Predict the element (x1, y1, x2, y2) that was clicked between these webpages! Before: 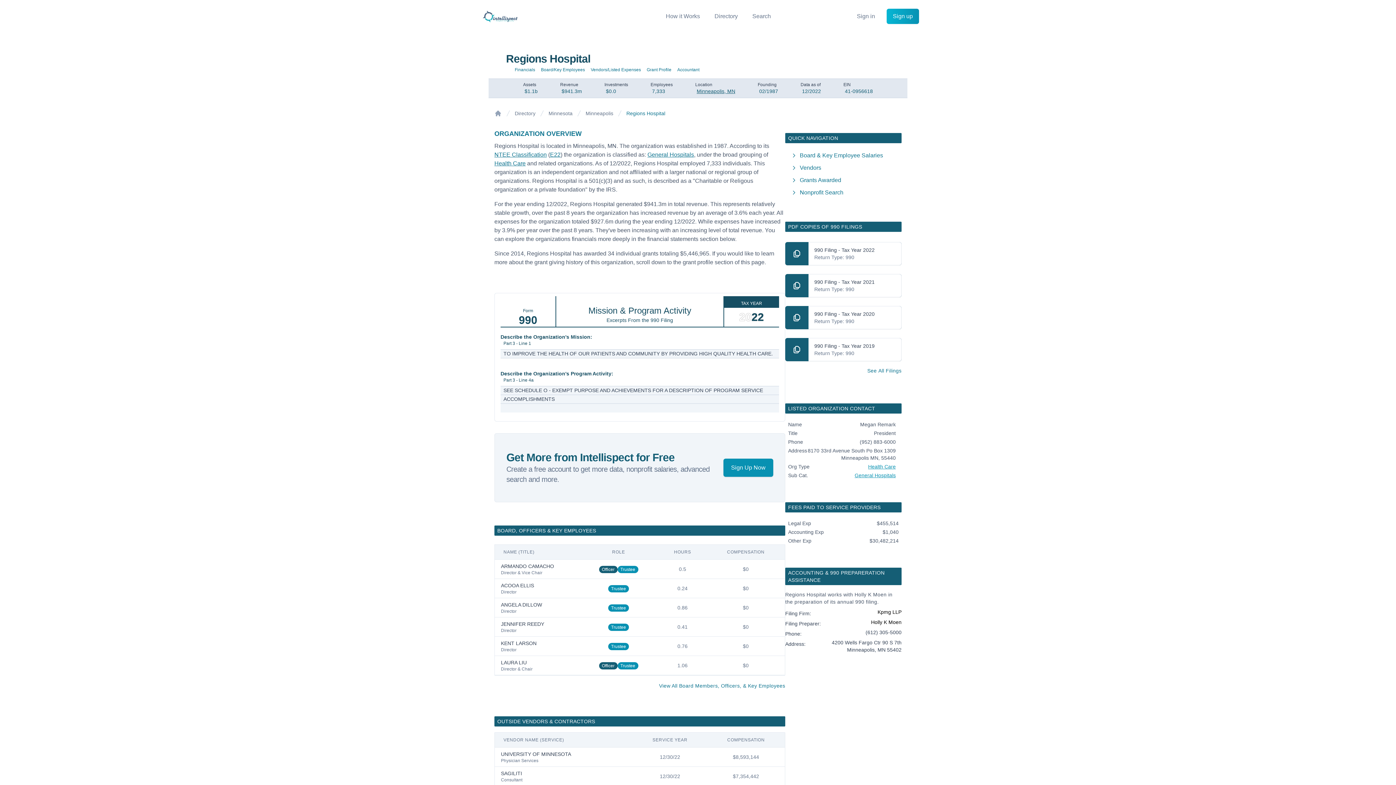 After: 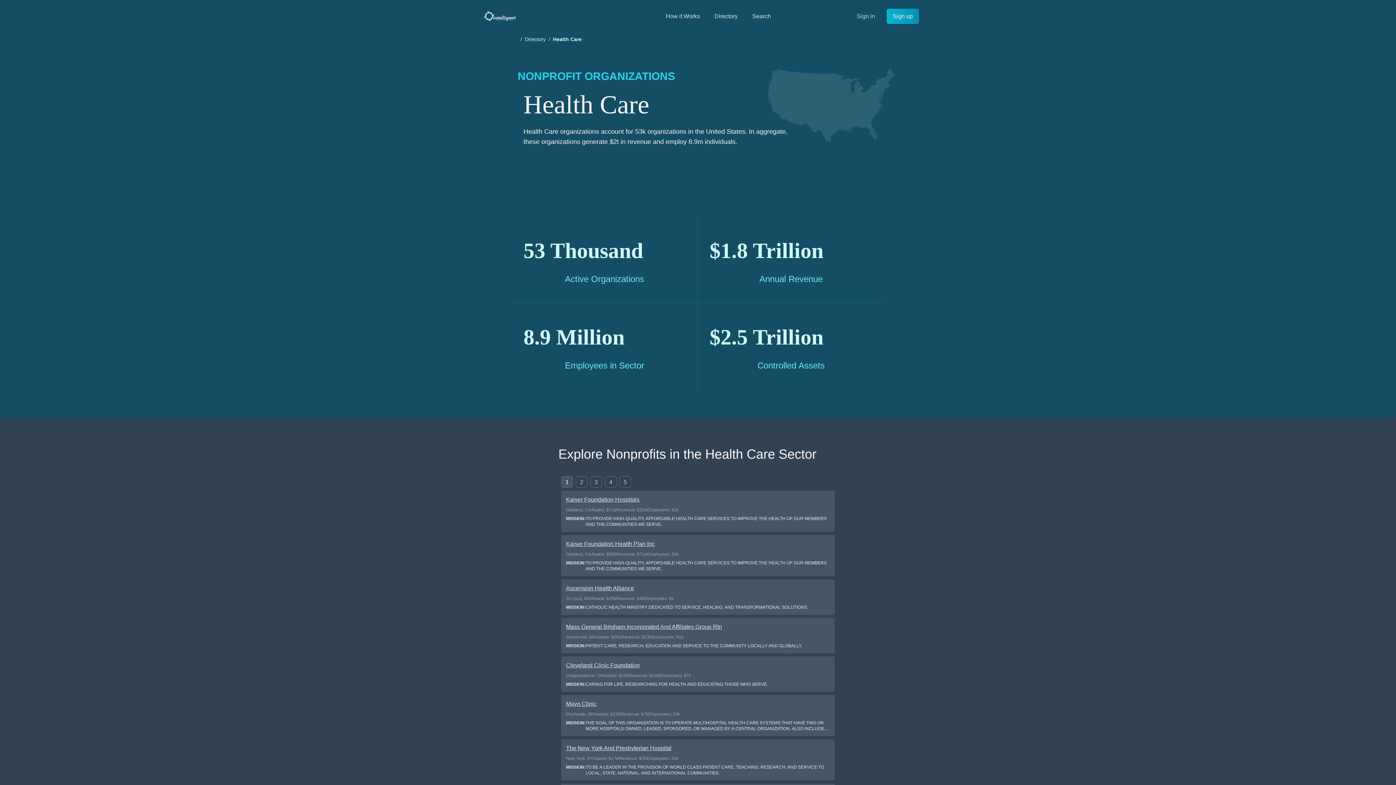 Action: bbox: (494, 160, 525, 166) label: Health Care